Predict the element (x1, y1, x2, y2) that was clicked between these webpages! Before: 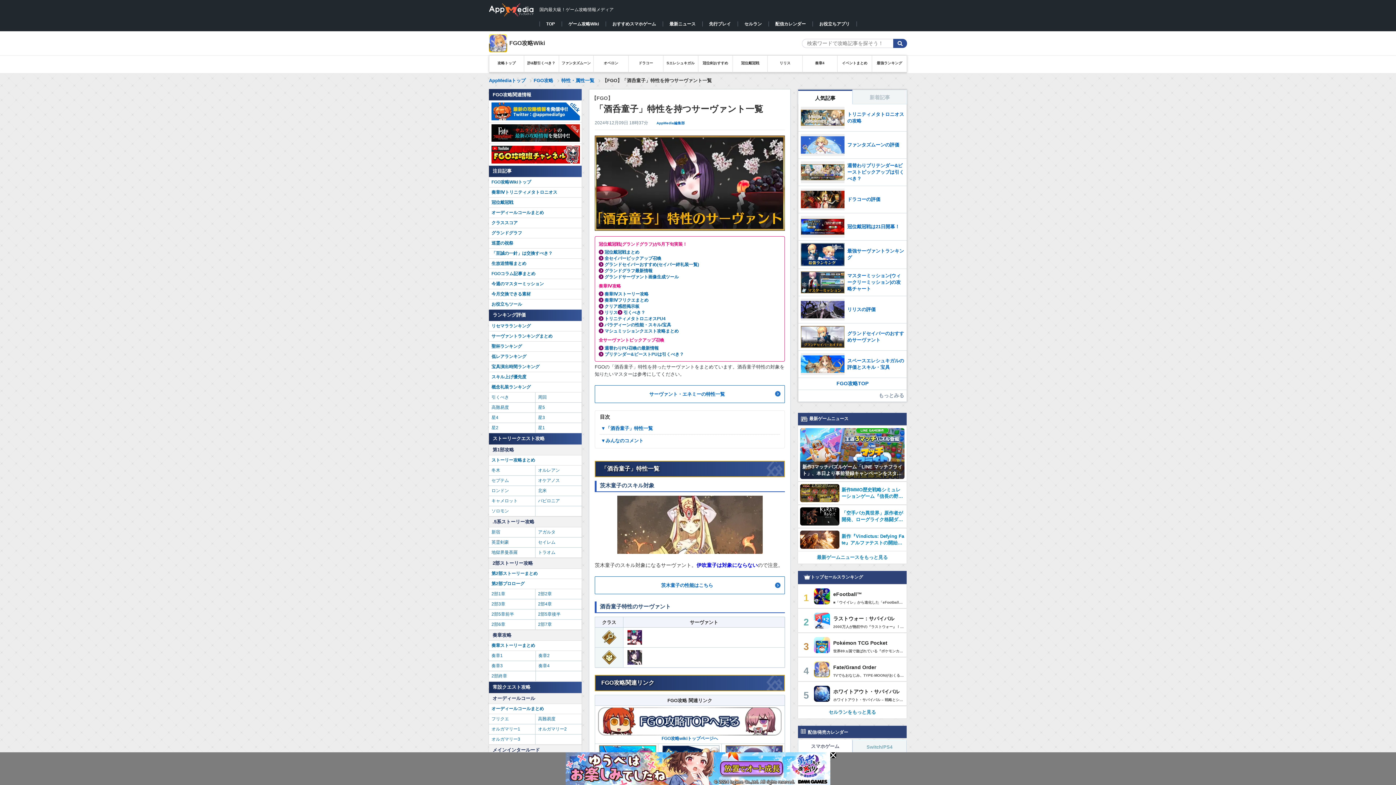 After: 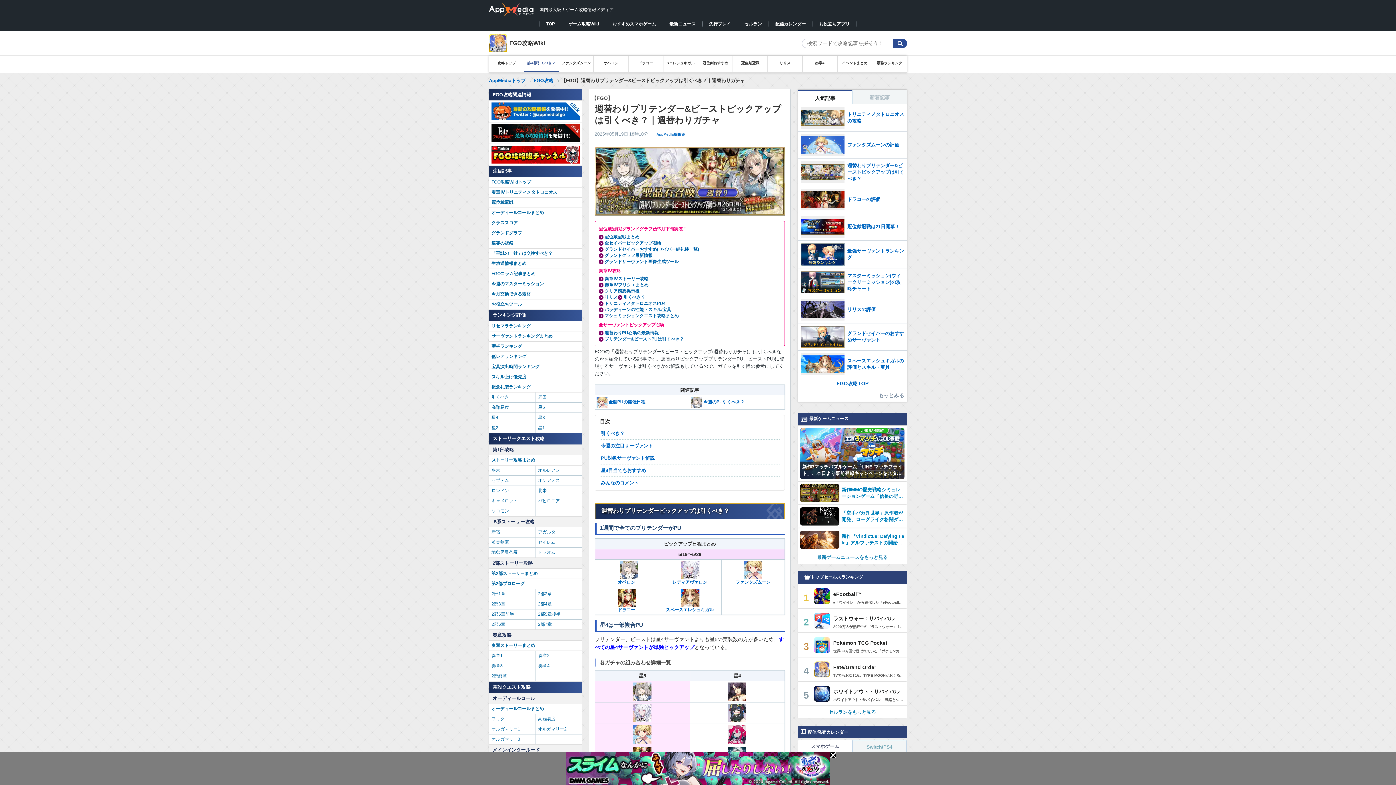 Action: bbox: (524, 55, 558, 72) label: 詐&獣引くべき？